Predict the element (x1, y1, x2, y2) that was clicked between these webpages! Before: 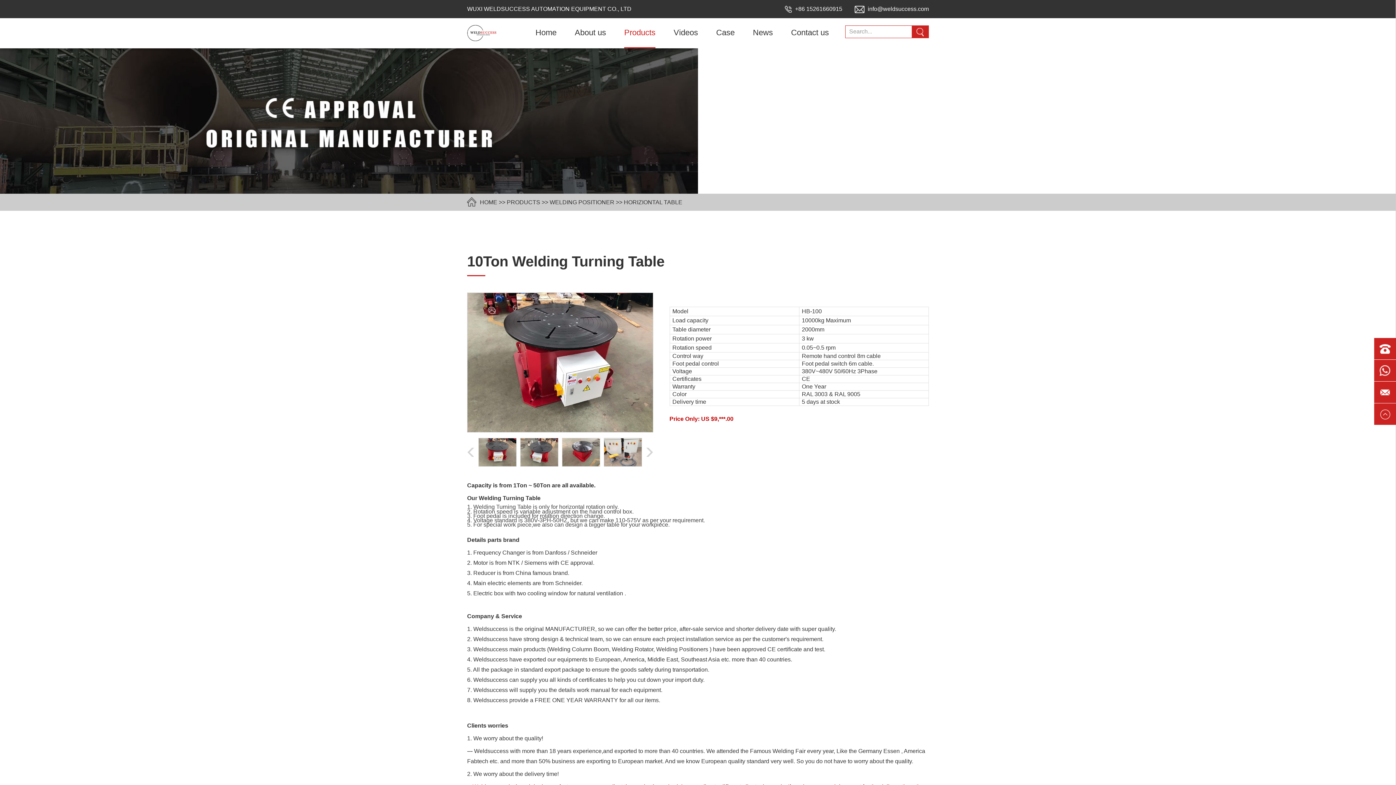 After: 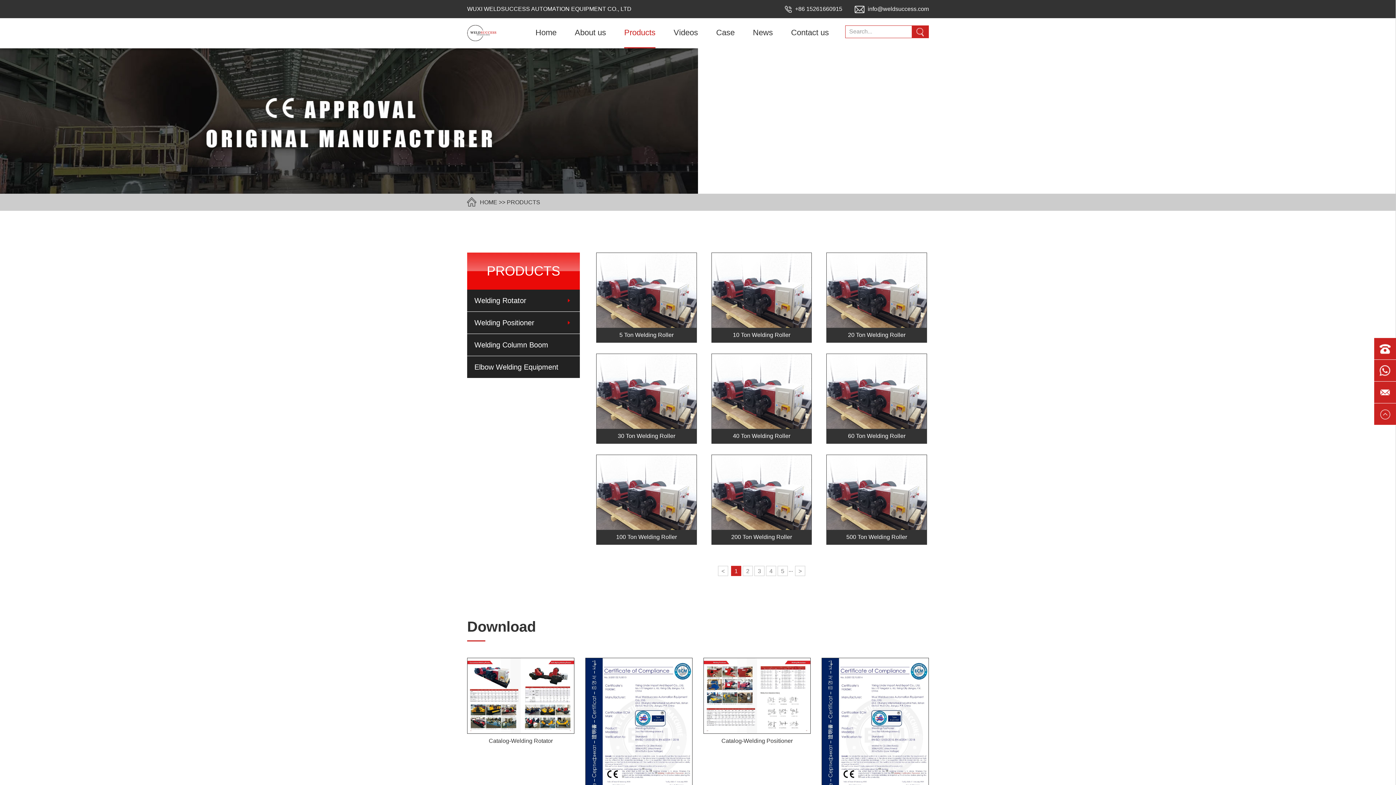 Action: label: Products bbox: (624, 18, 655, 48)